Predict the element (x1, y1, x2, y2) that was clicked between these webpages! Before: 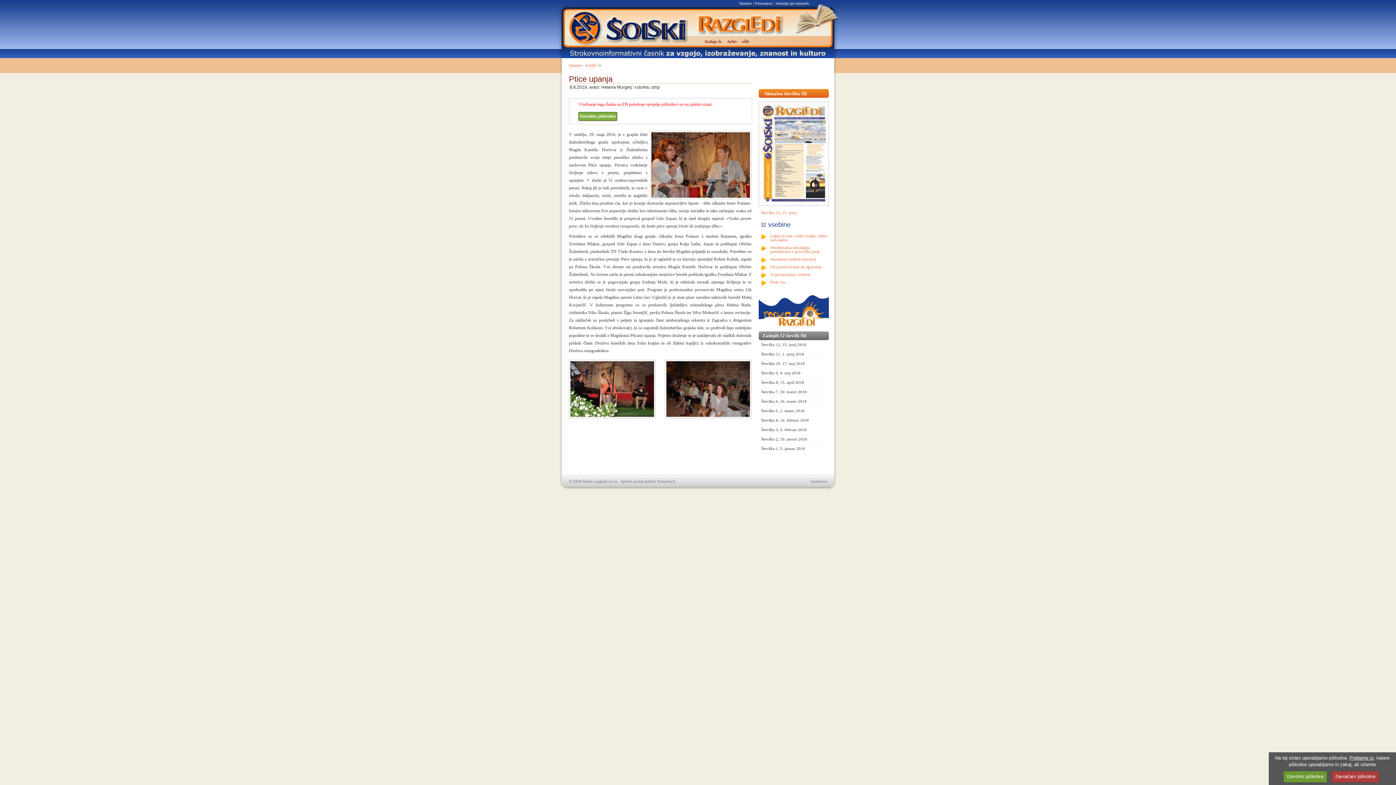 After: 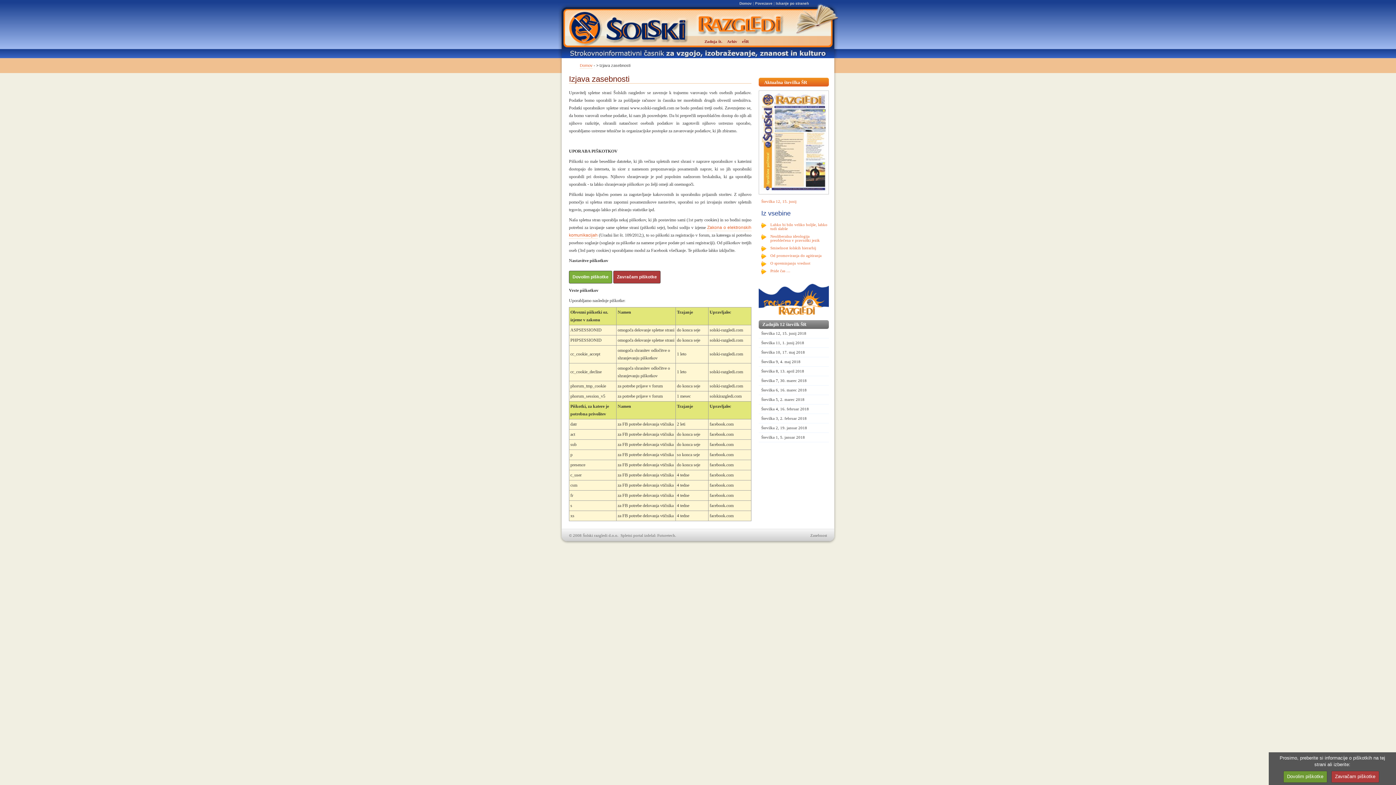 Action: label: Preberite si bbox: (1350, 755, 1374, 760)